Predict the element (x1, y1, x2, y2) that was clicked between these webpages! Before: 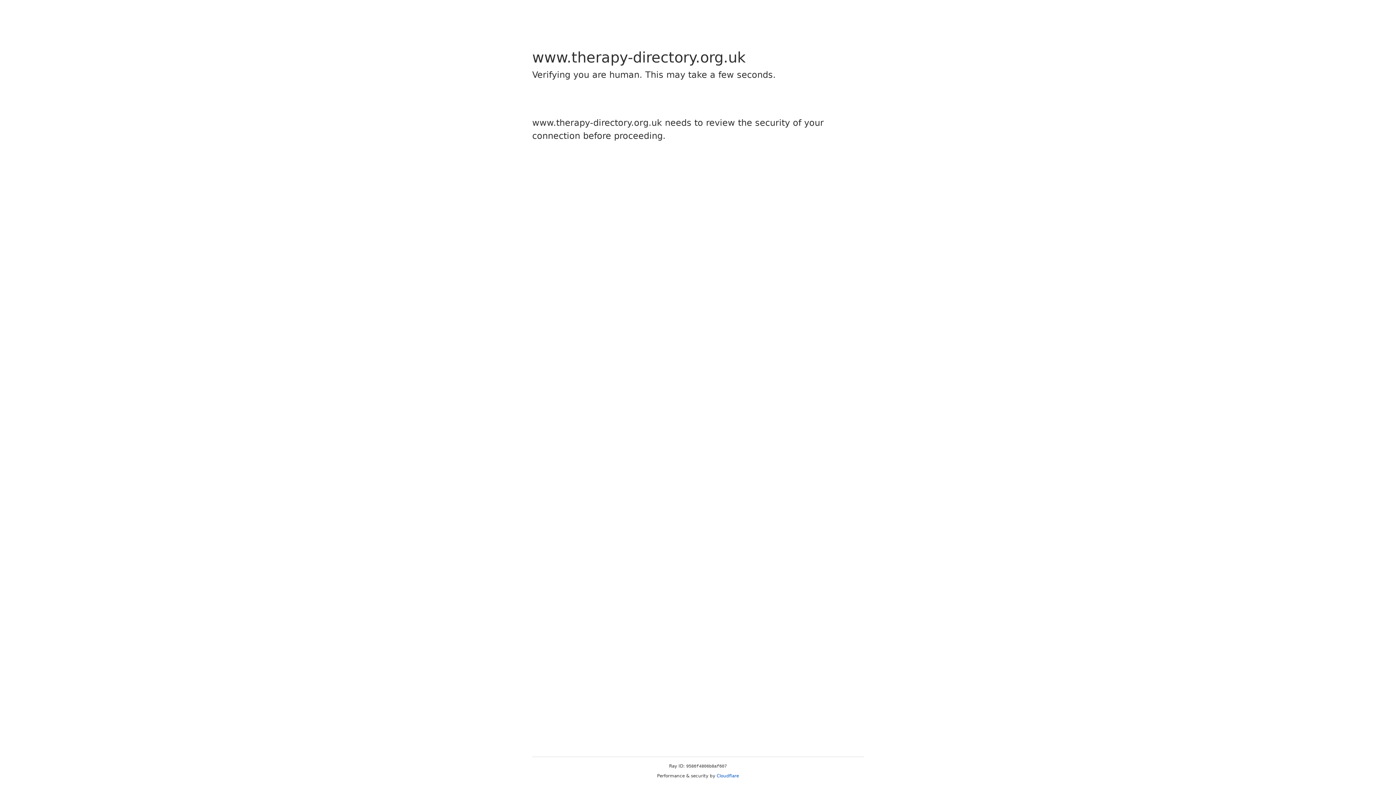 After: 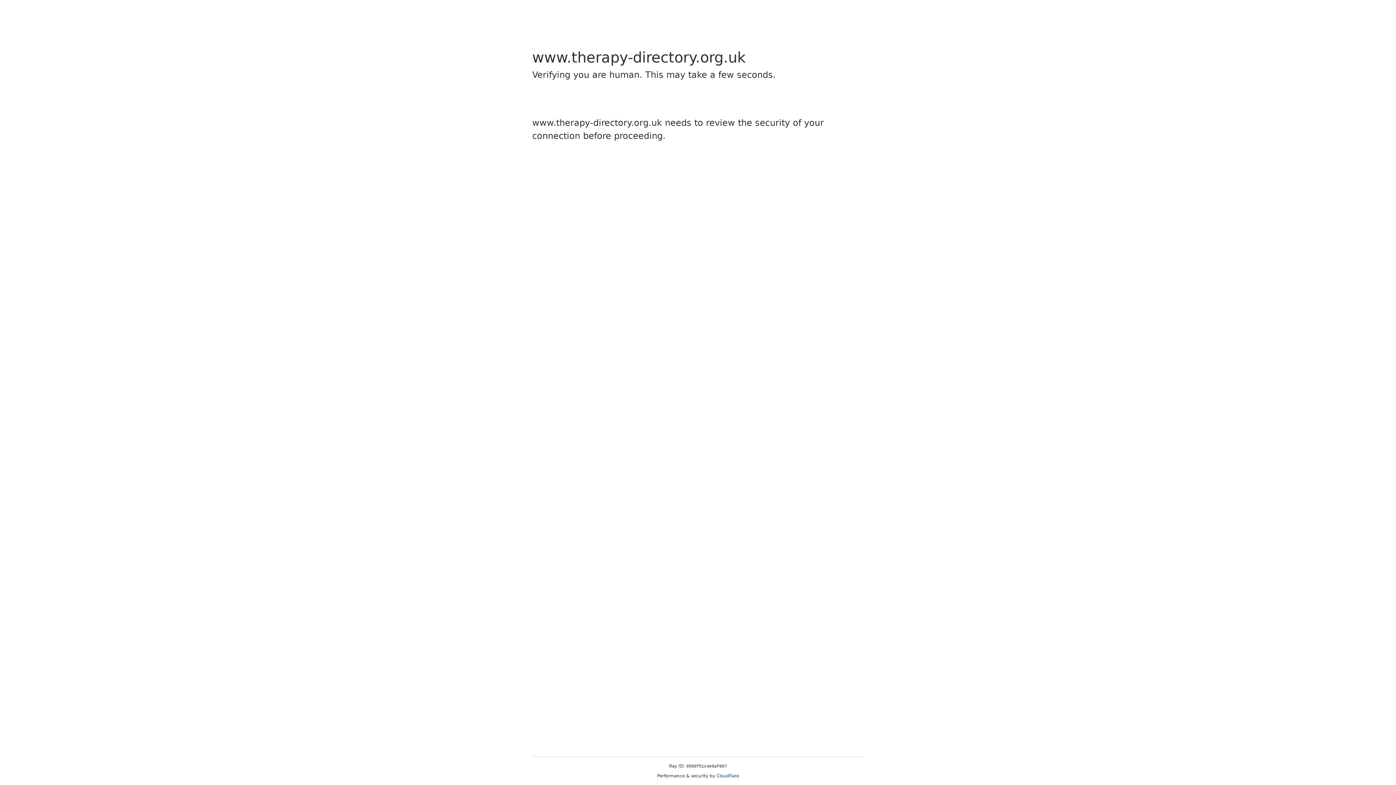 Action: label: Cloudflare bbox: (716, 773, 739, 778)